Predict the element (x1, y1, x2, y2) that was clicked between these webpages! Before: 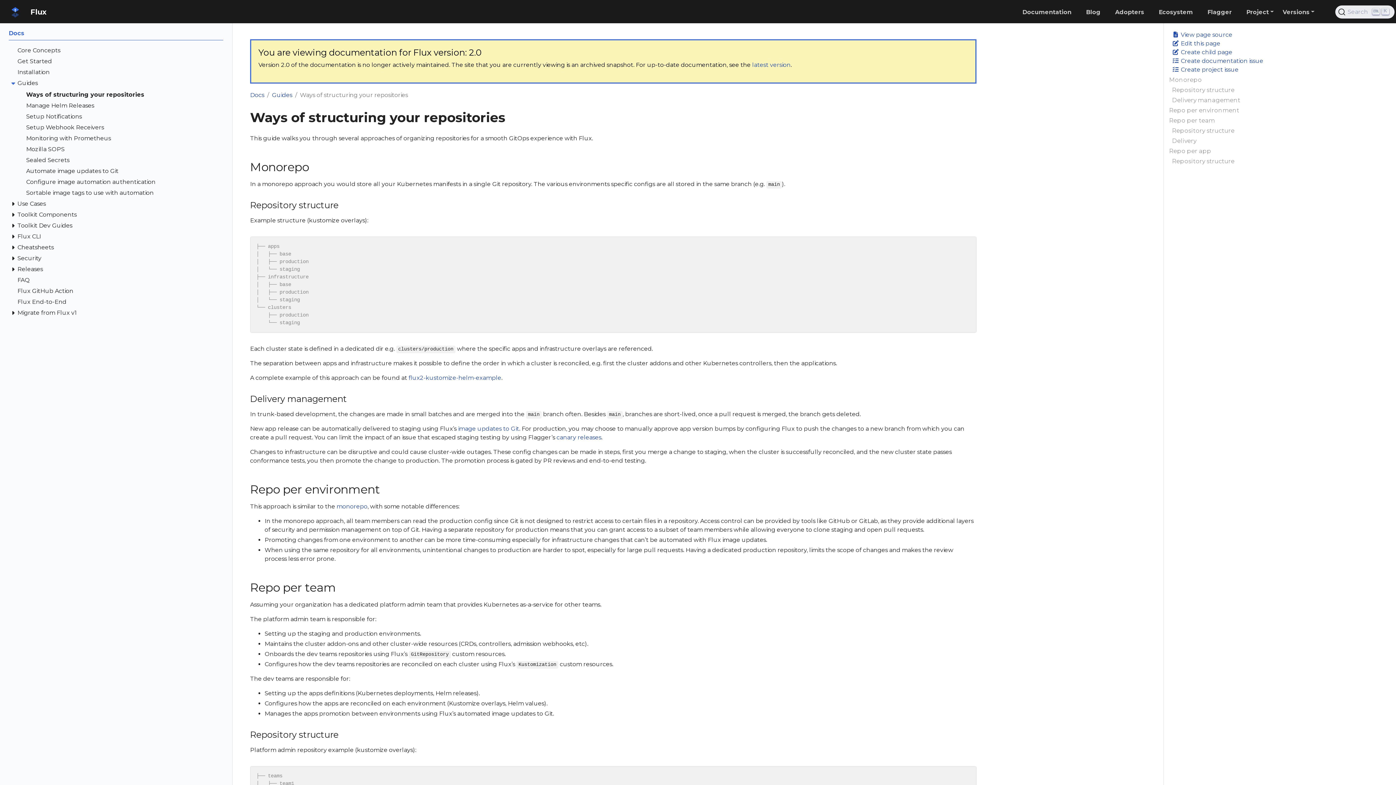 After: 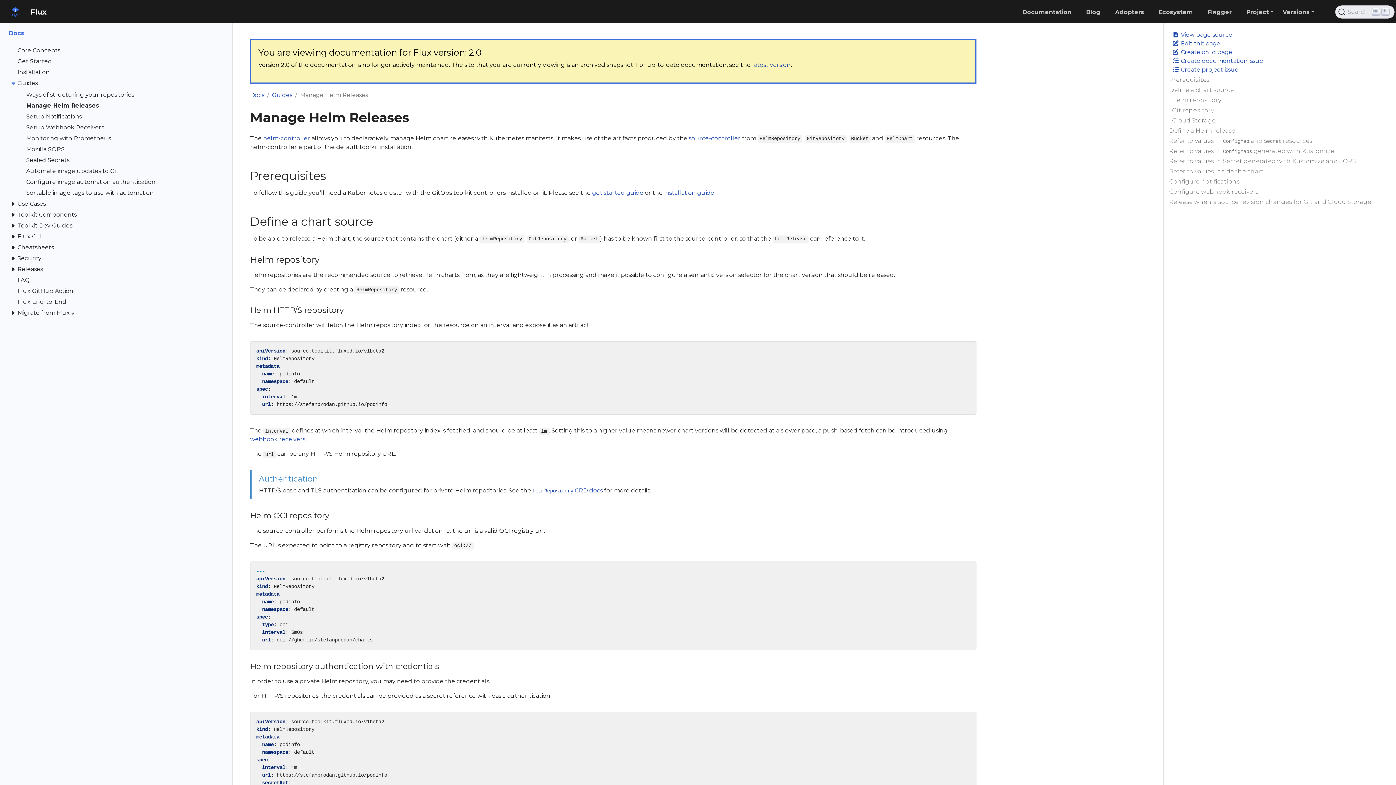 Action: label: Manage Helm Releases bbox: (26, 101, 223, 112)